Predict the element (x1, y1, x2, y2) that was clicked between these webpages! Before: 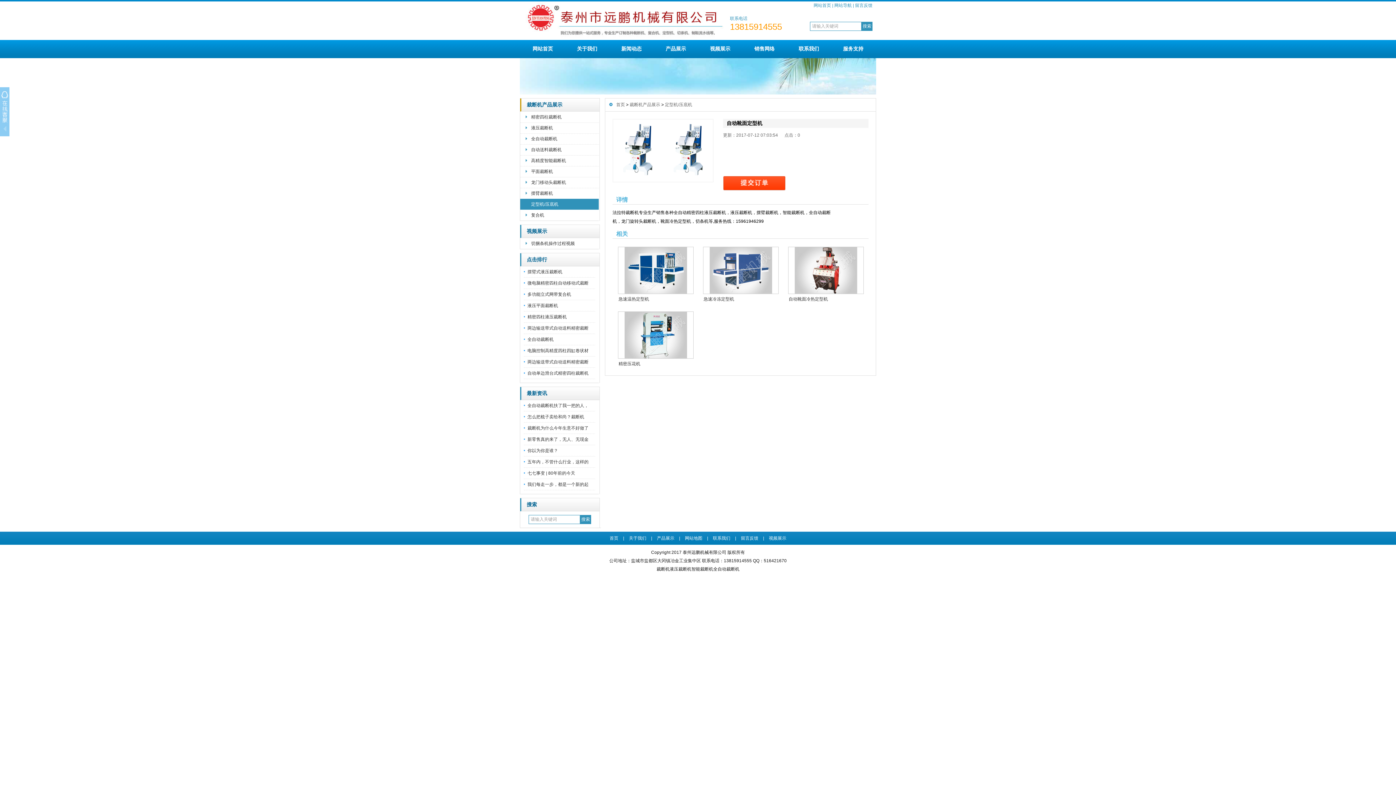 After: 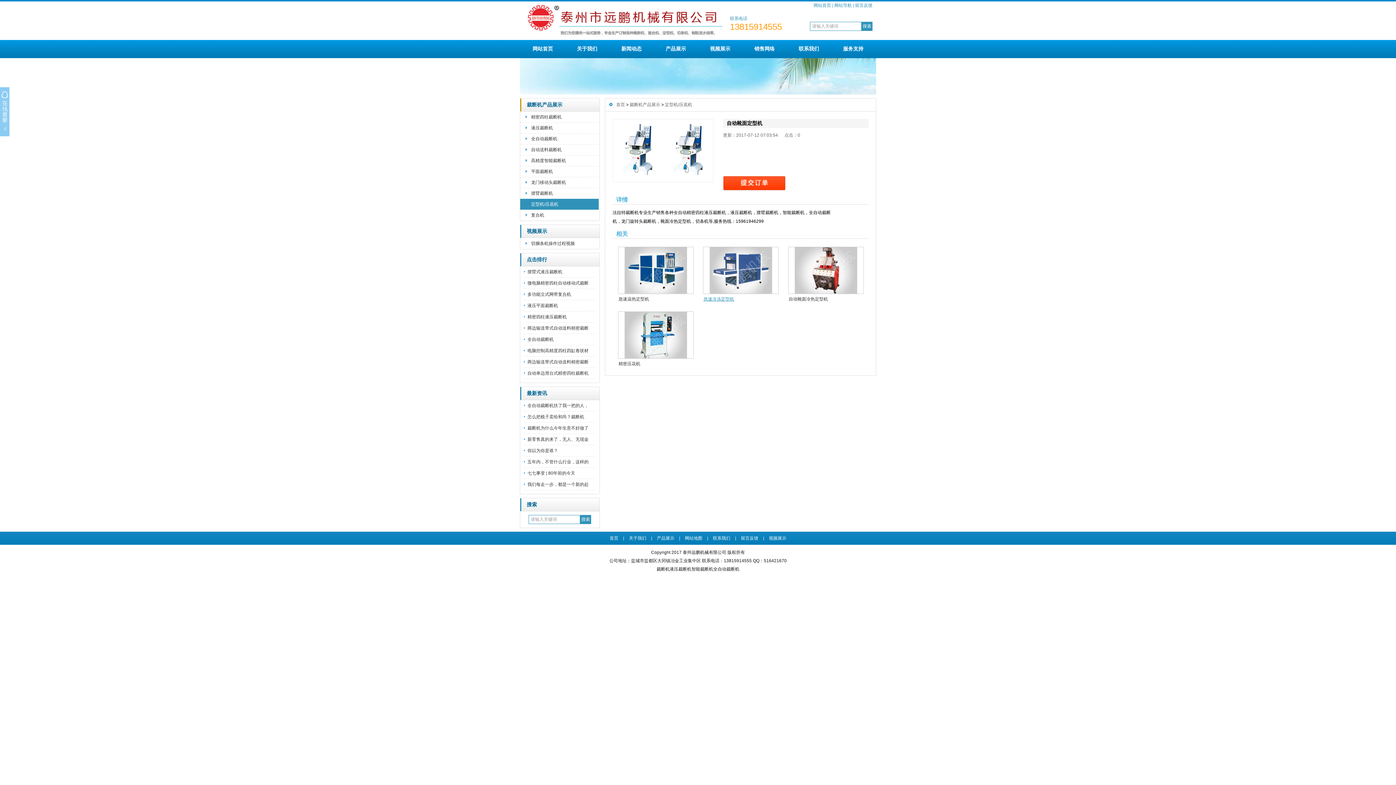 Action: label: 急速冷冻定型机 bbox: (703, 296, 734, 301)